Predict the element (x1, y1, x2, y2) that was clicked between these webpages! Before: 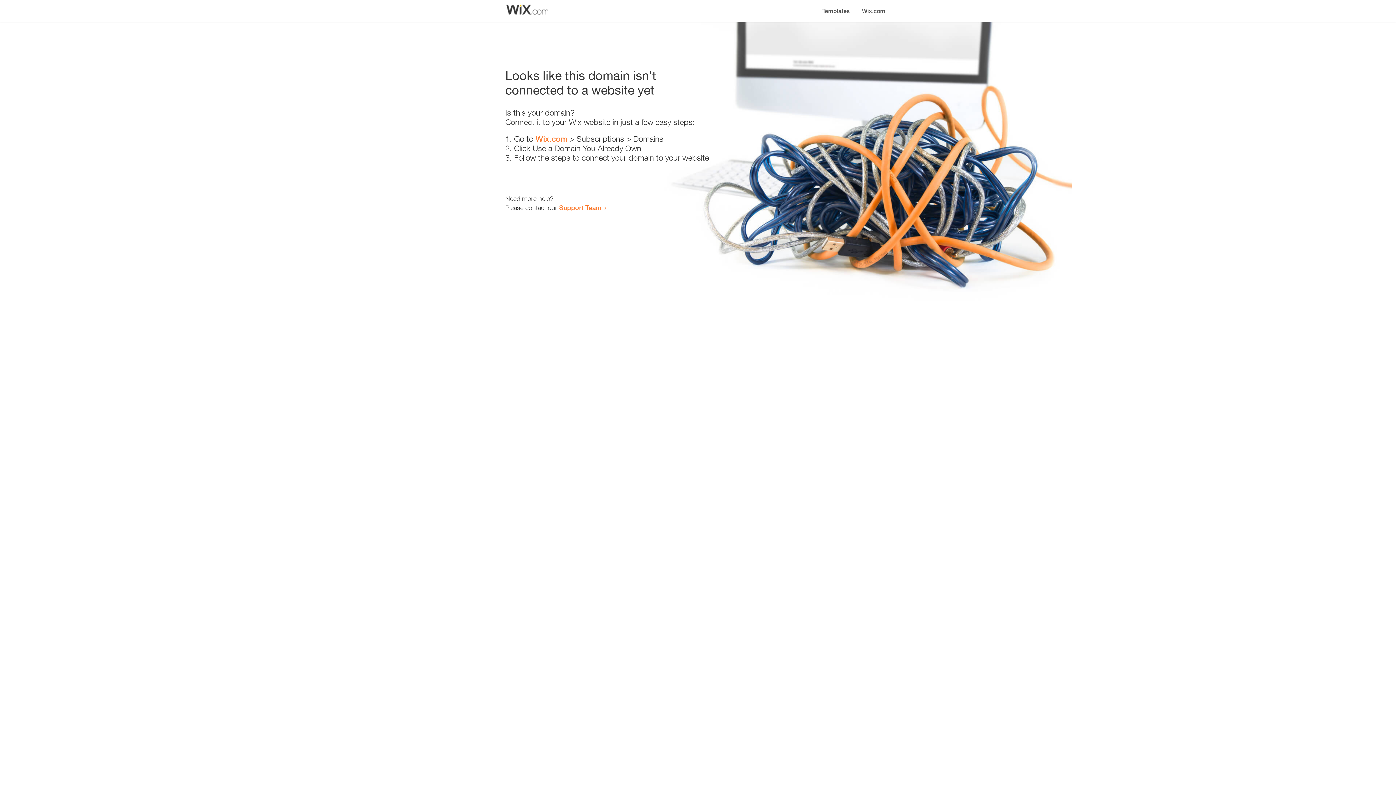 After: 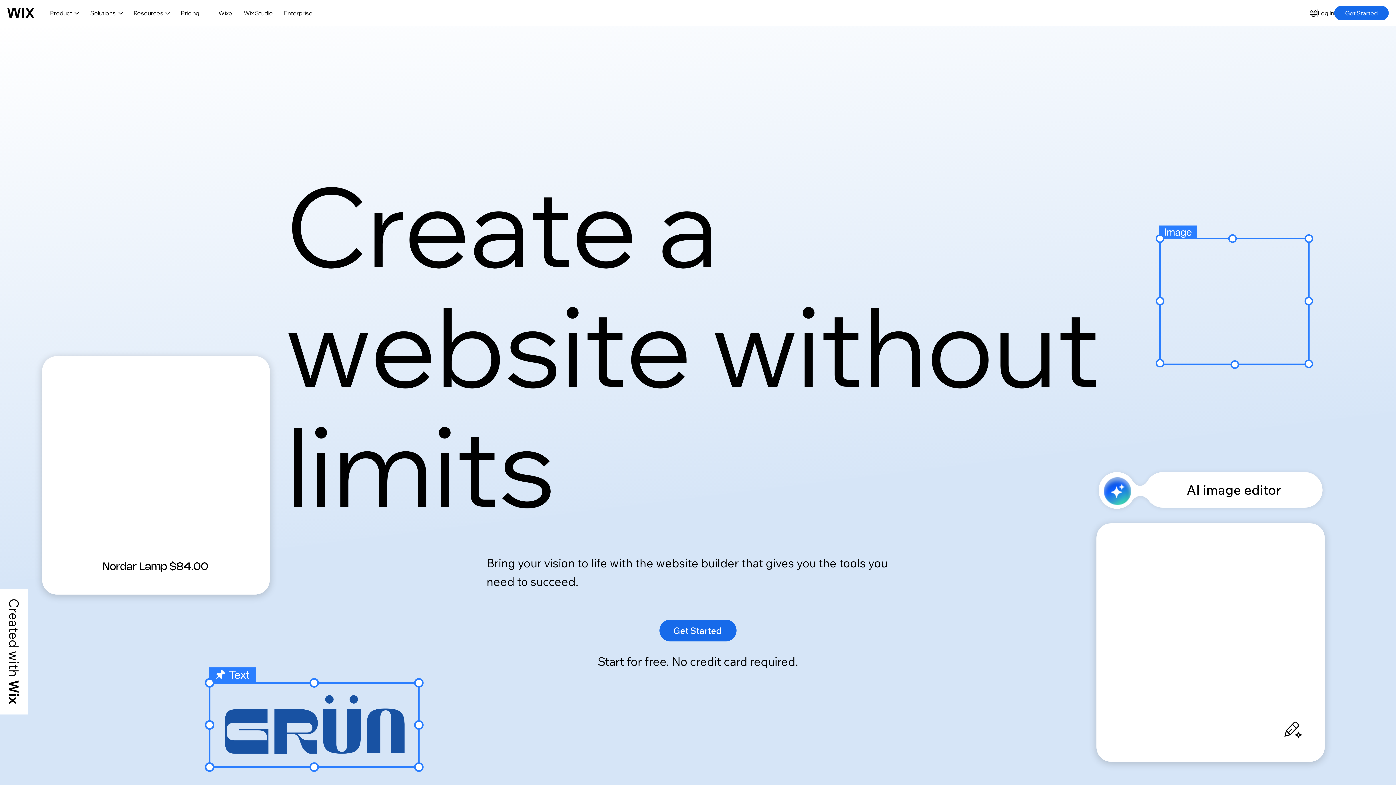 Action: label: Wix.com bbox: (856, 0, 890, 14)